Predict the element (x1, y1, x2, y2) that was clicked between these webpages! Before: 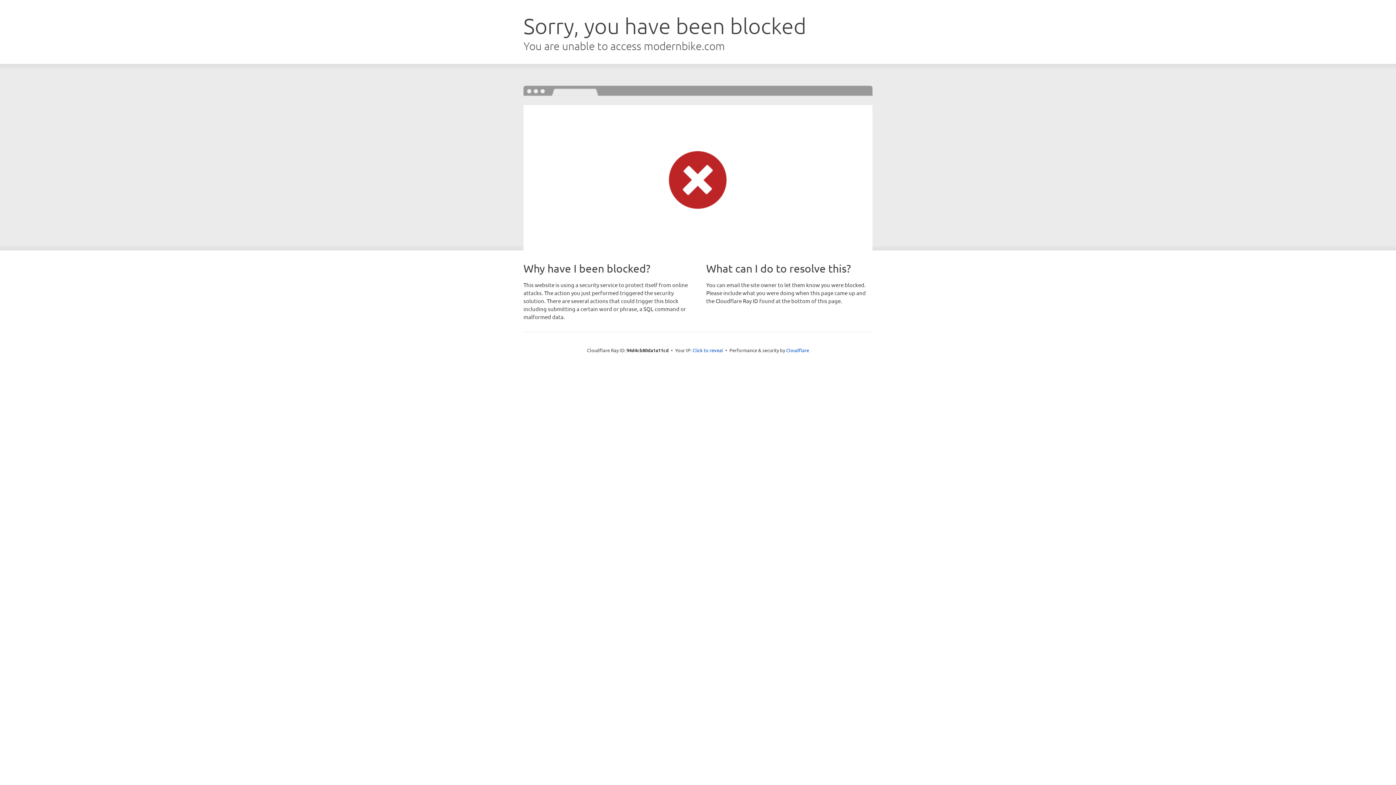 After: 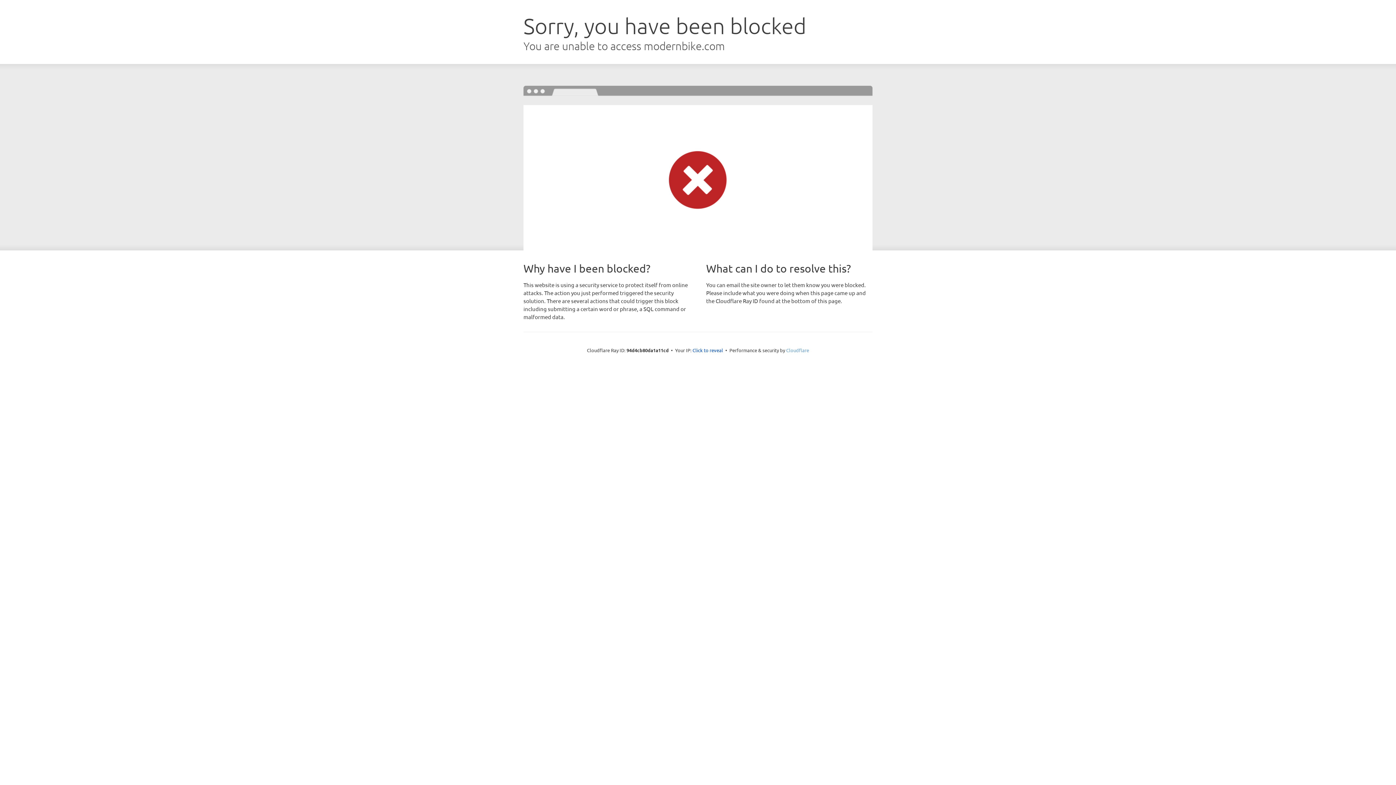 Action: bbox: (786, 347, 809, 353) label: Cloudflare